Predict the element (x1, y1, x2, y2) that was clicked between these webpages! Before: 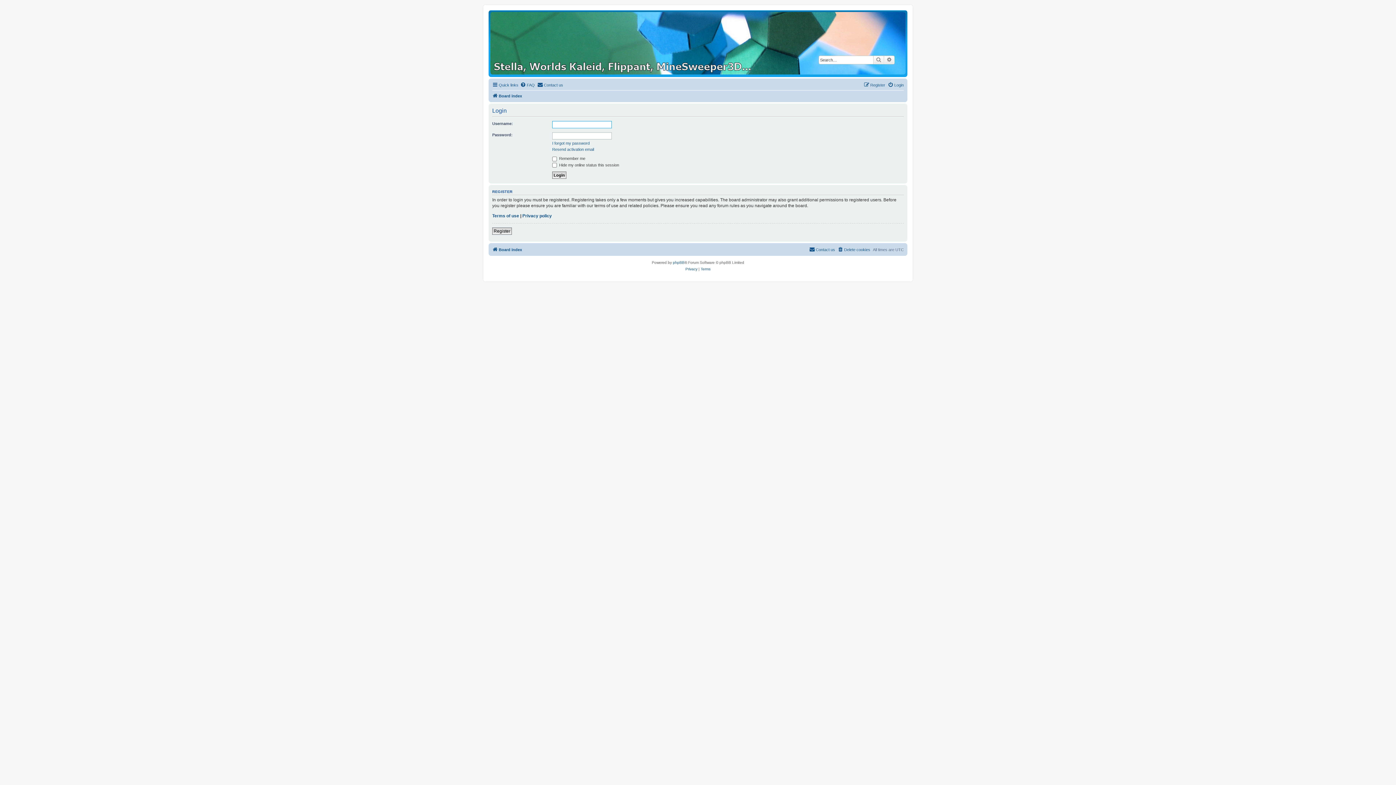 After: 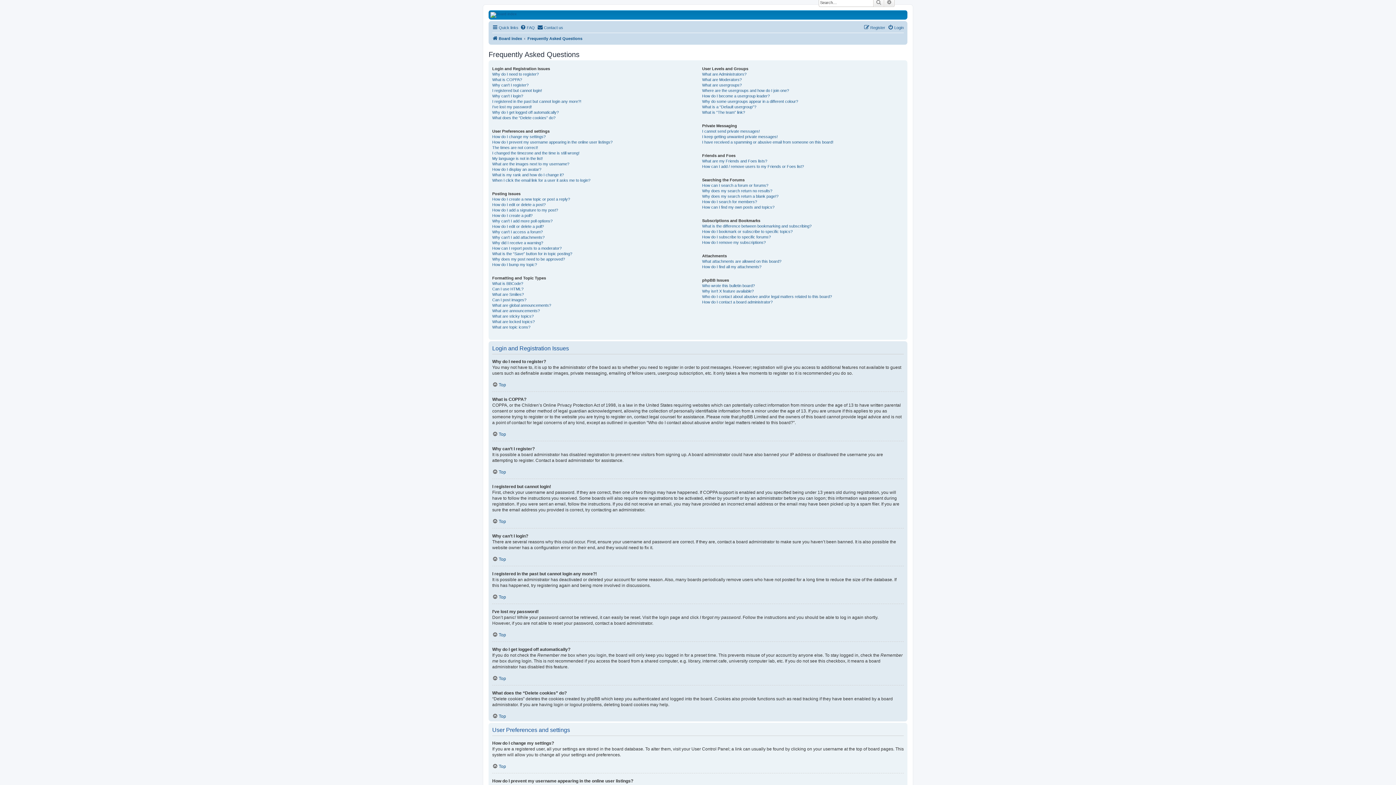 Action: label: FAQ bbox: (520, 80, 534, 89)